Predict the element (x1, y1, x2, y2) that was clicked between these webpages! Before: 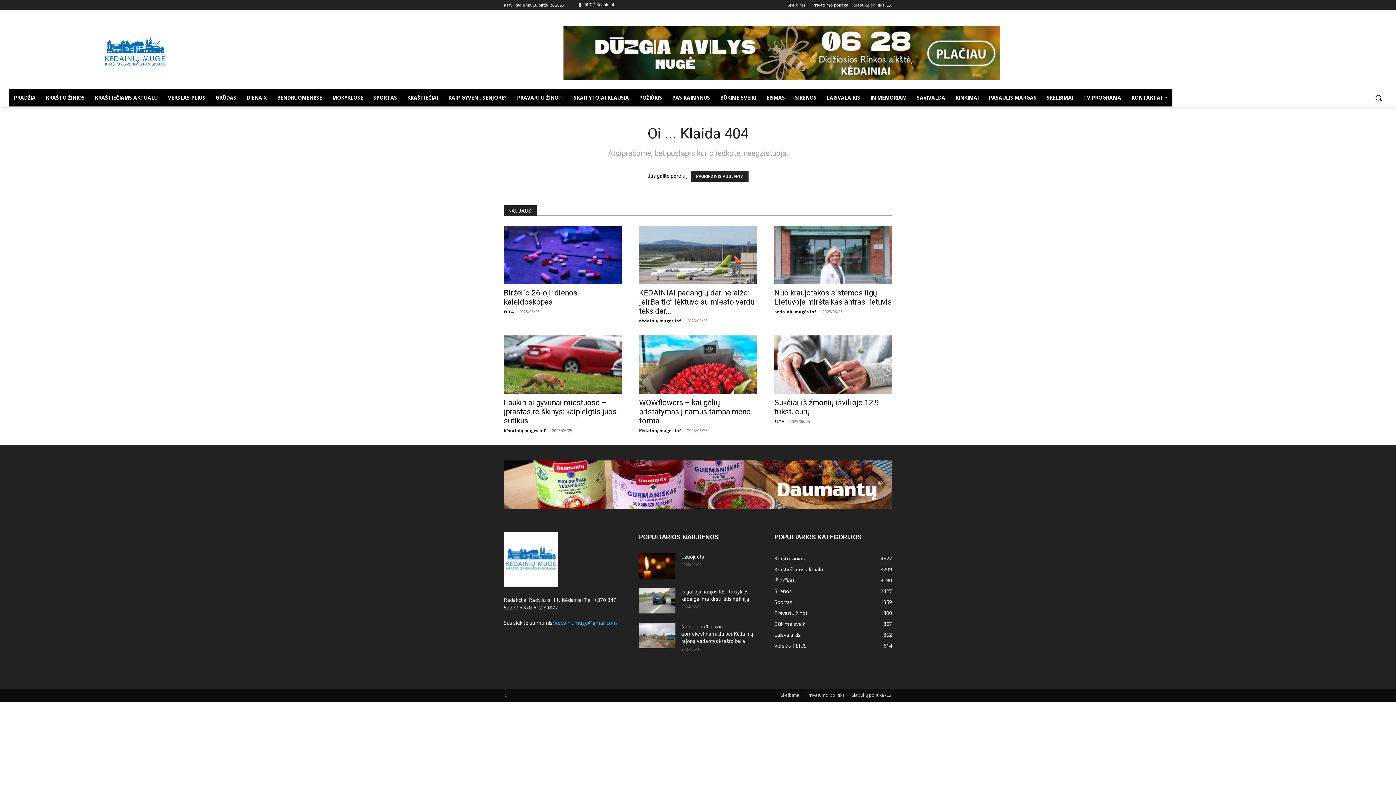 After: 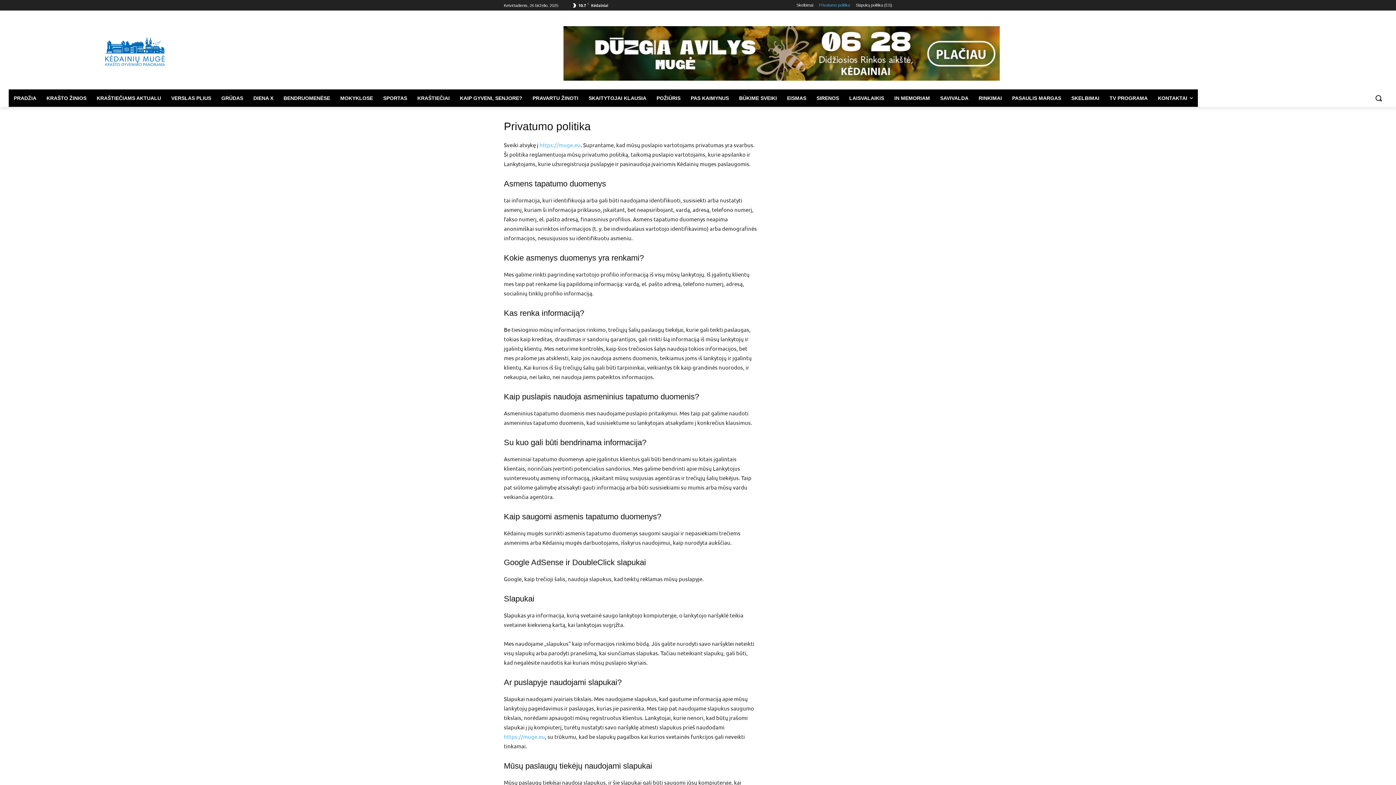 Action: bbox: (812, 0, 848, 10) label: Privatumo politika